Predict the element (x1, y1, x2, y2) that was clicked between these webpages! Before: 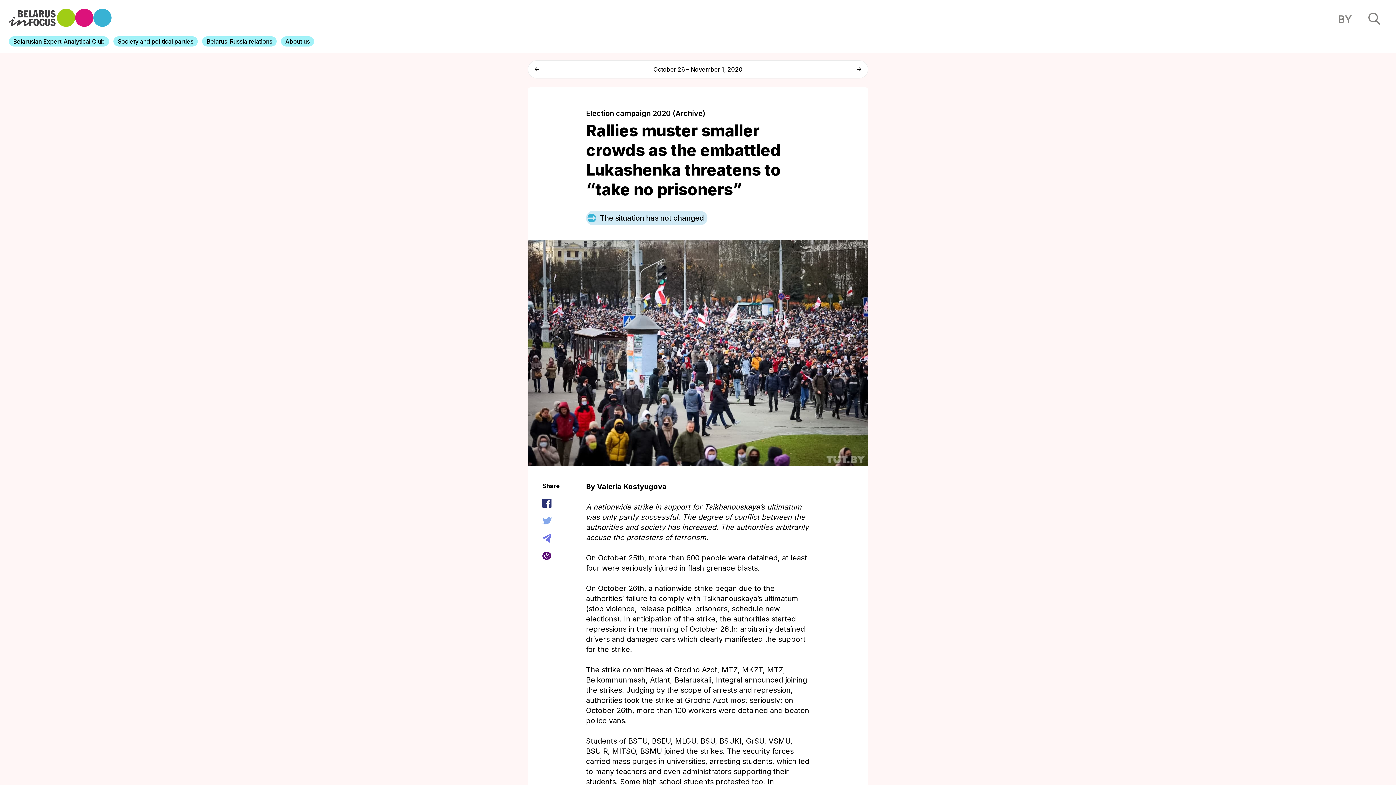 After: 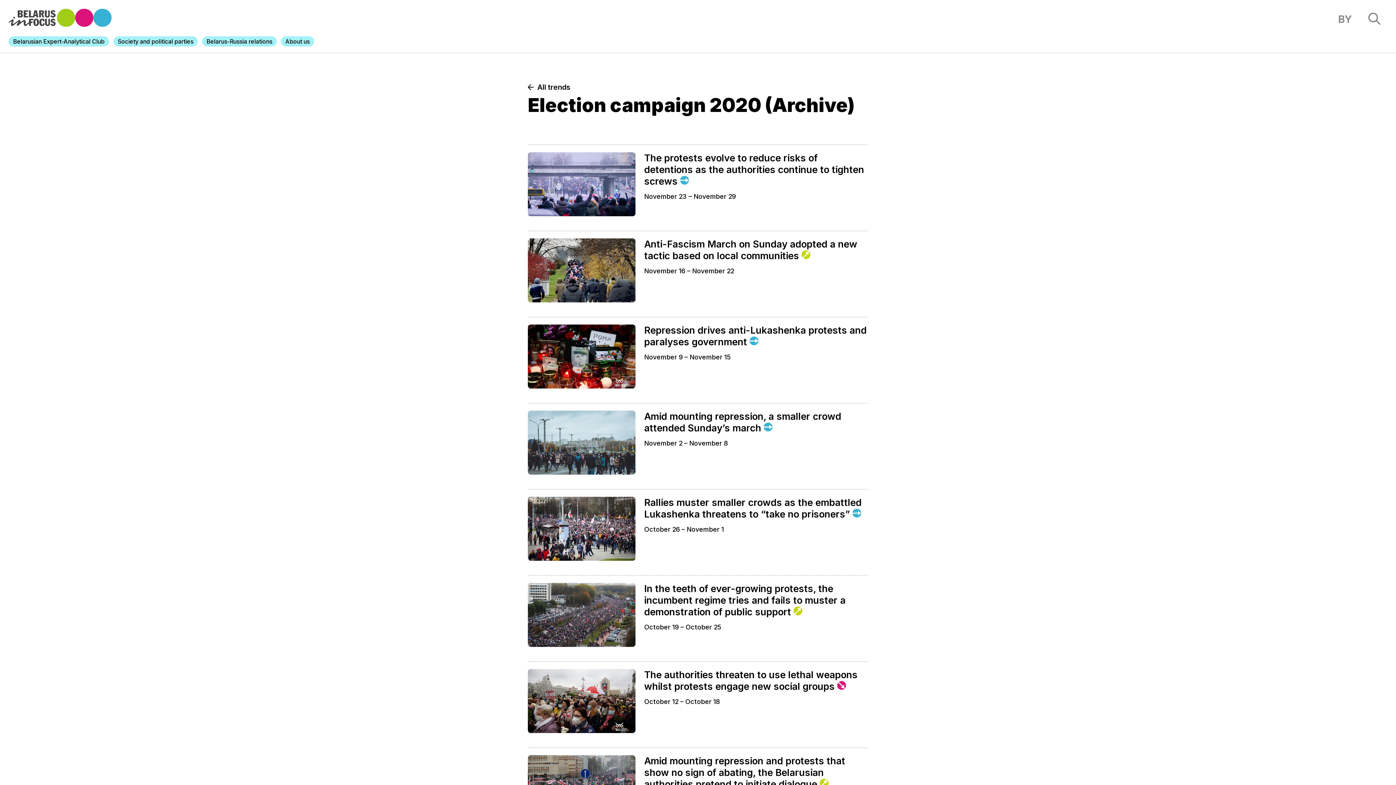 Action: label: Election campaign 2020 (Archive) bbox: (586, 109, 810, 117)